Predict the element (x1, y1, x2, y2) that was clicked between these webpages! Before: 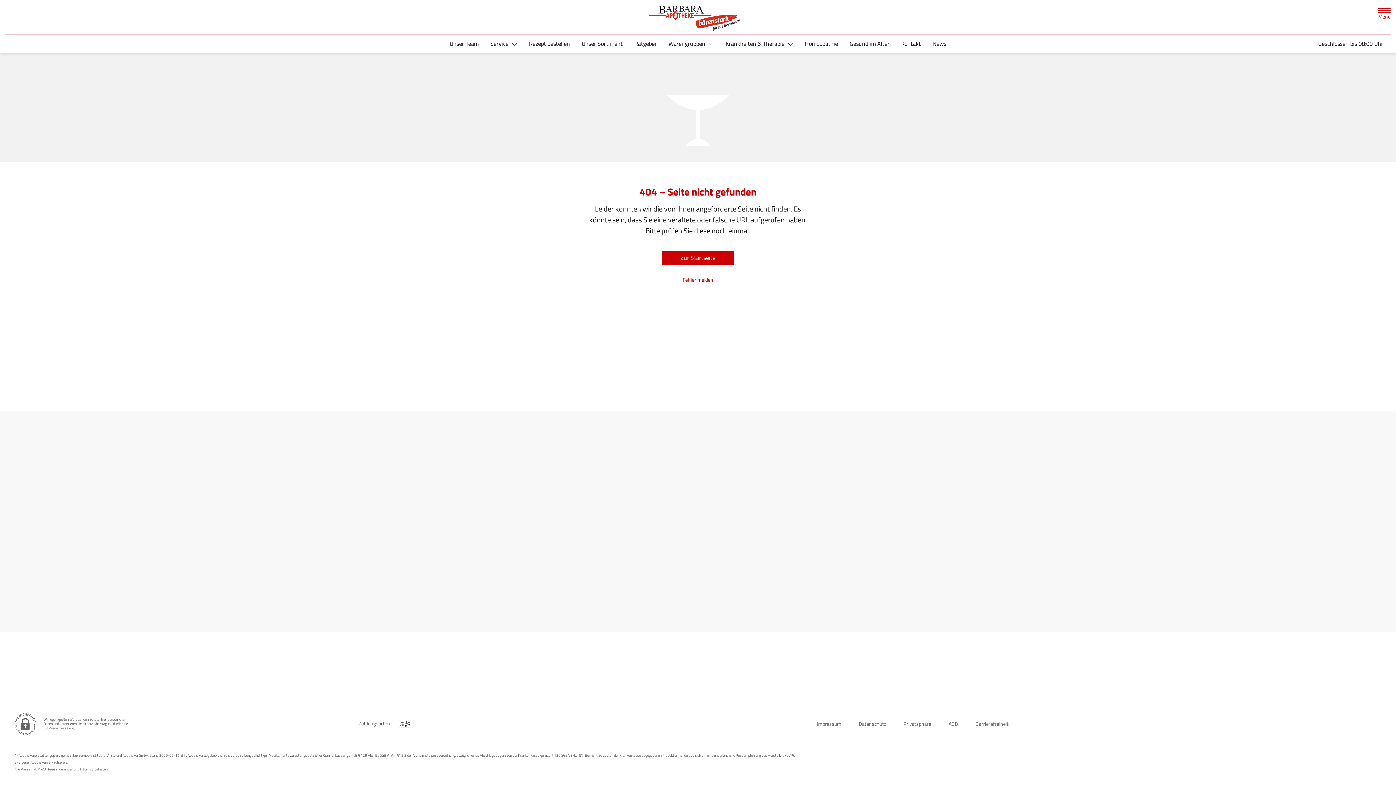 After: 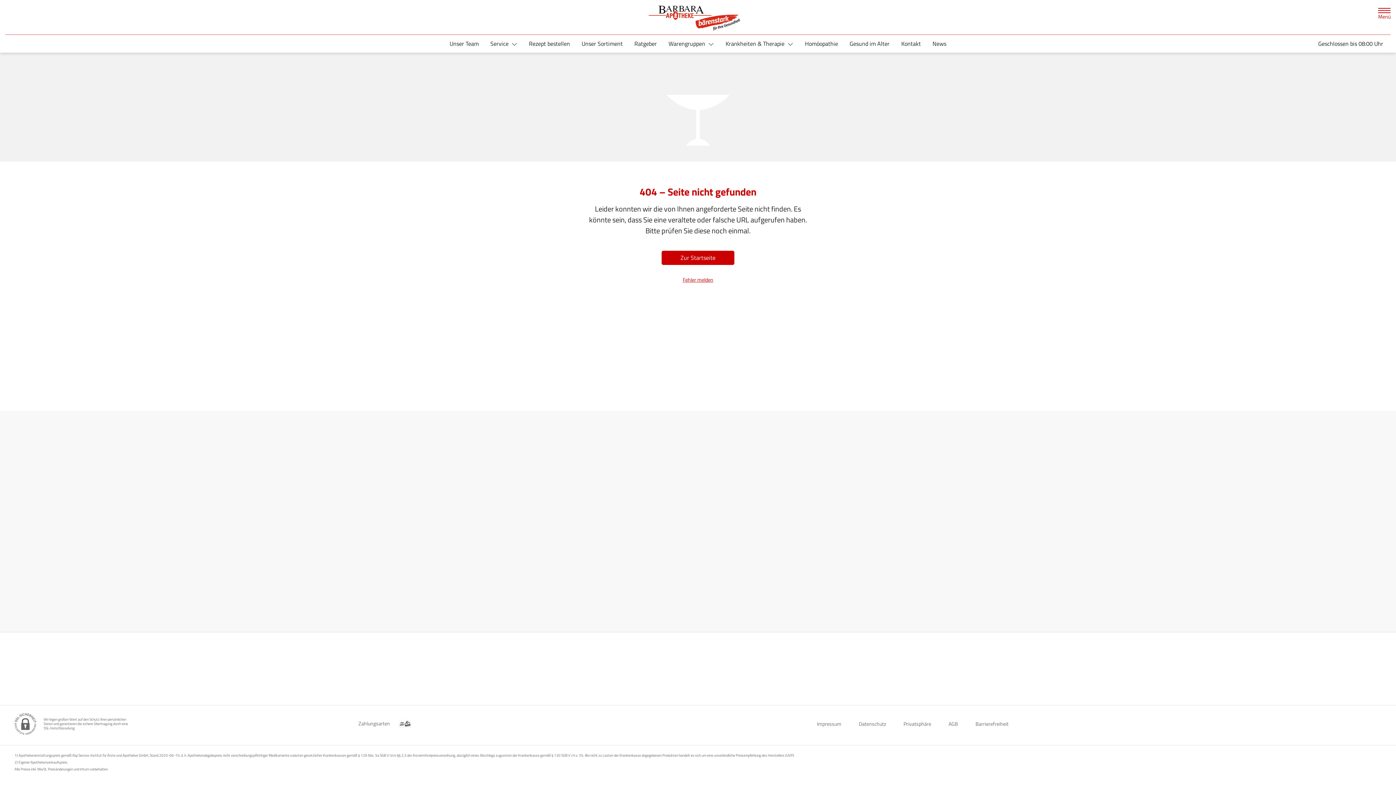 Action: bbox: (662, 36, 720, 50) label: Warengruppen 